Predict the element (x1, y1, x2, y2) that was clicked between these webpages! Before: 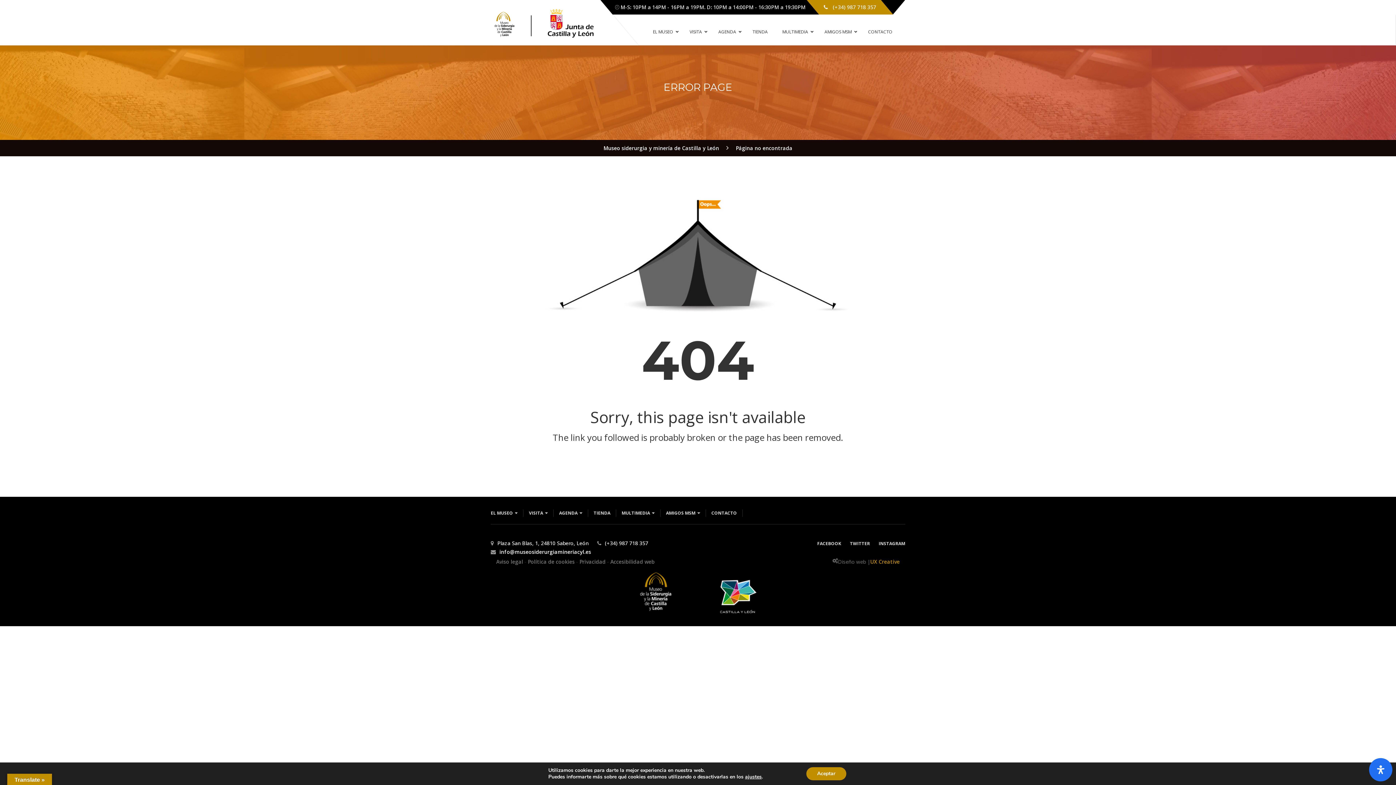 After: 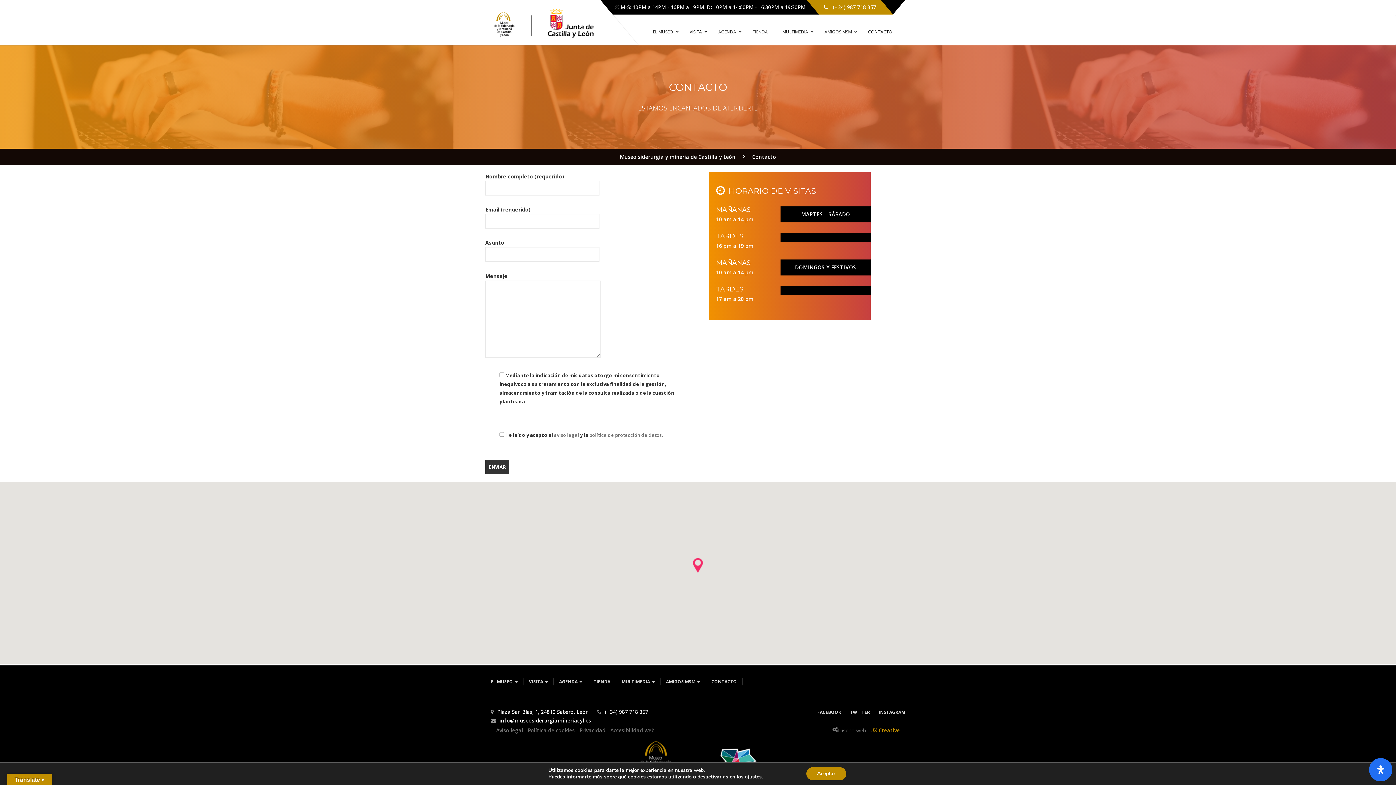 Action: label: CONTACTO bbox: (861, 23, 900, 40)